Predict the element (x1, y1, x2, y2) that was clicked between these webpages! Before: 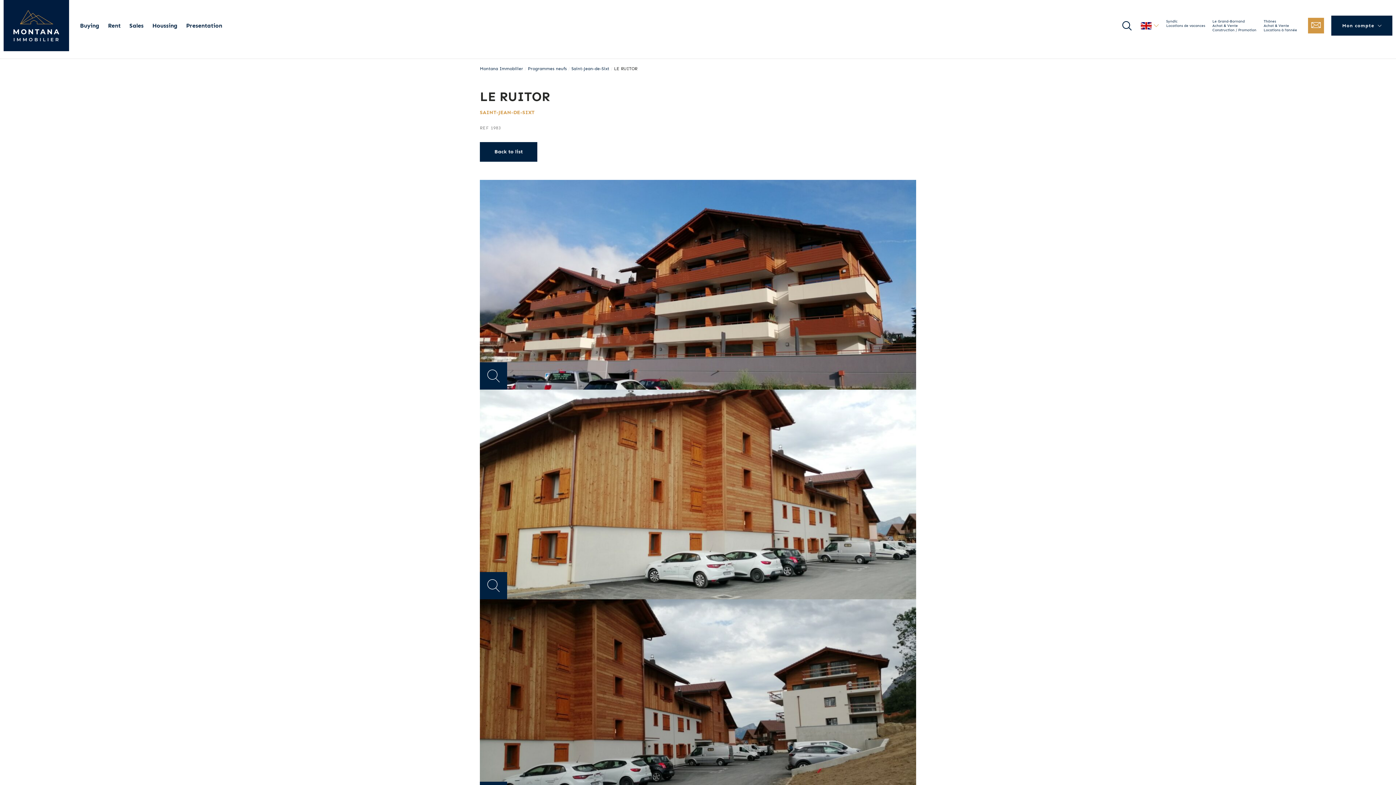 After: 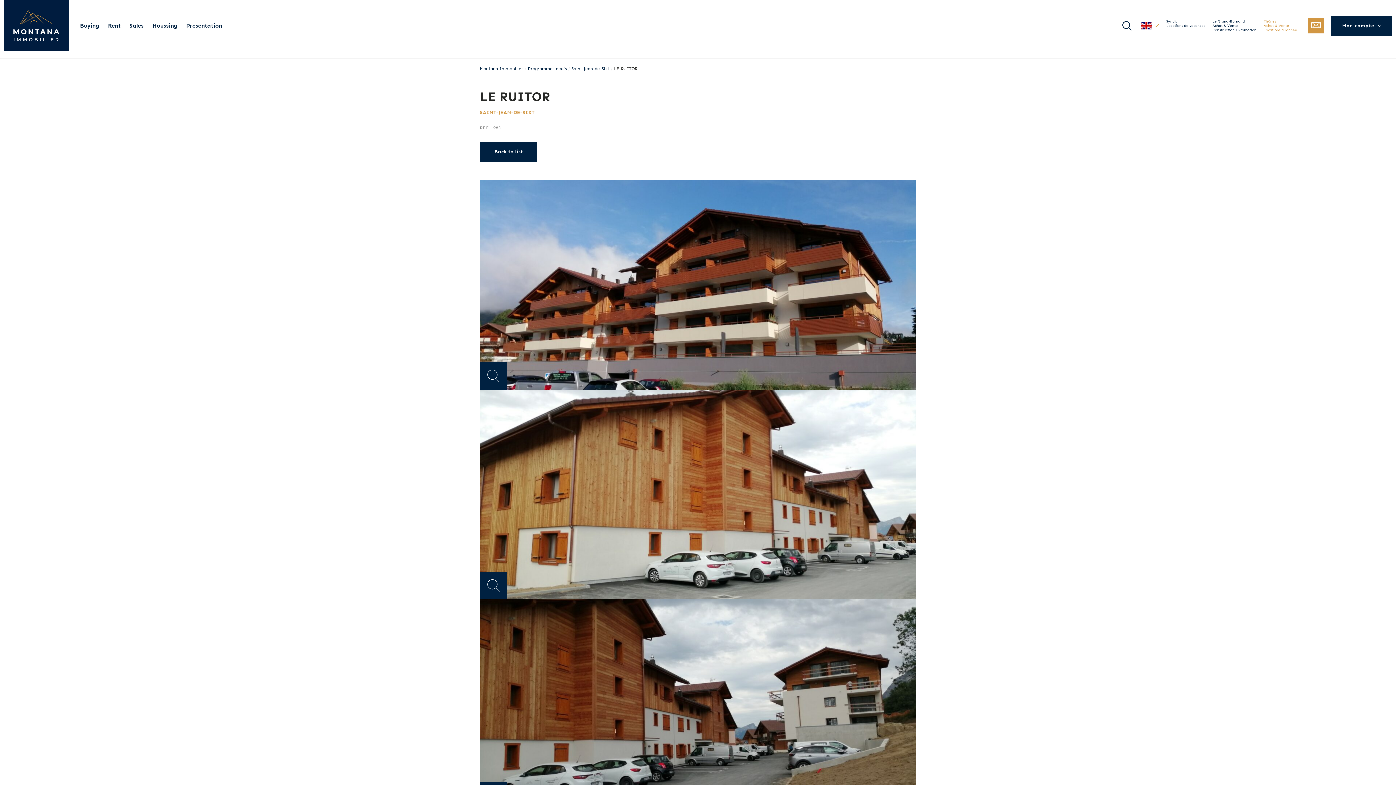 Action: bbox: (1264, 19, 1297, 32) label: Thônes
Achat & Vente
Locations à l'année